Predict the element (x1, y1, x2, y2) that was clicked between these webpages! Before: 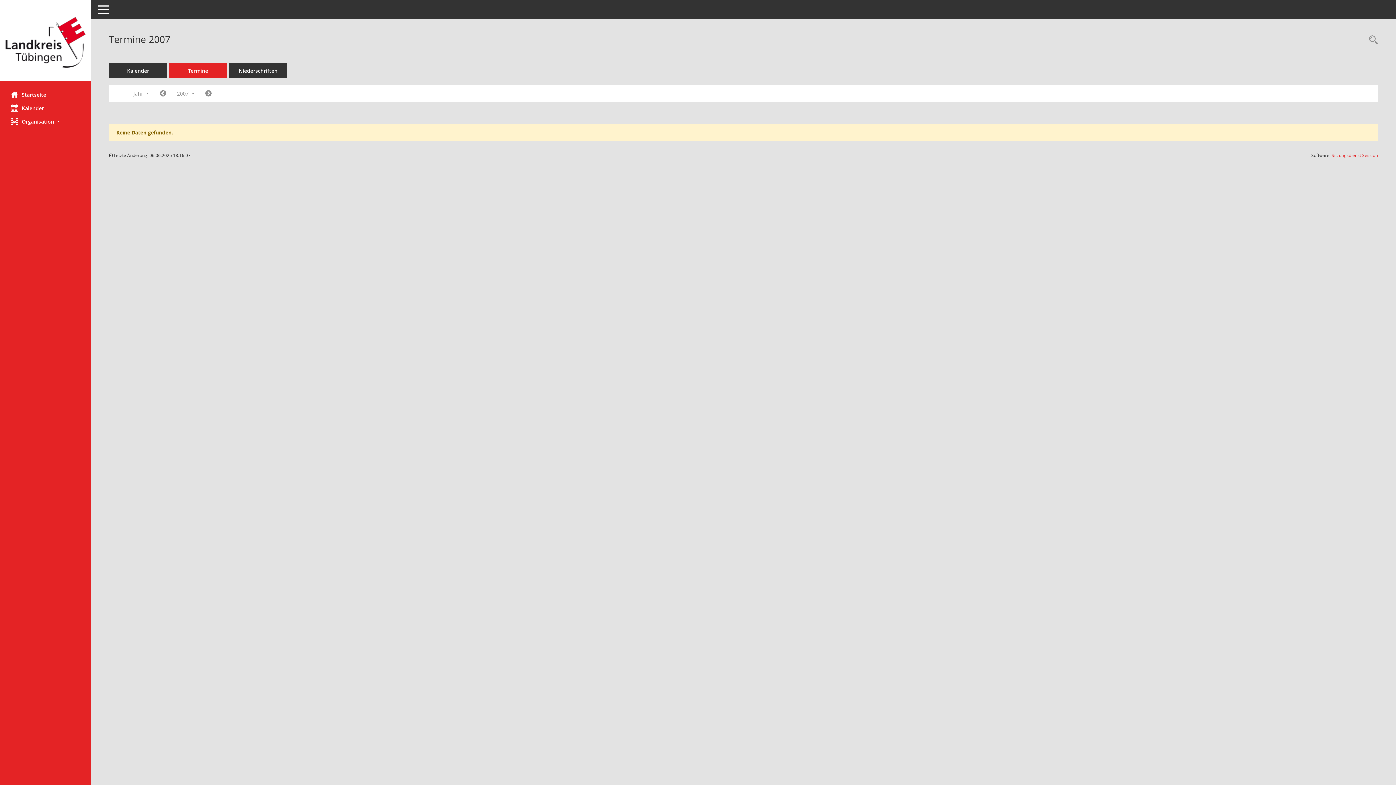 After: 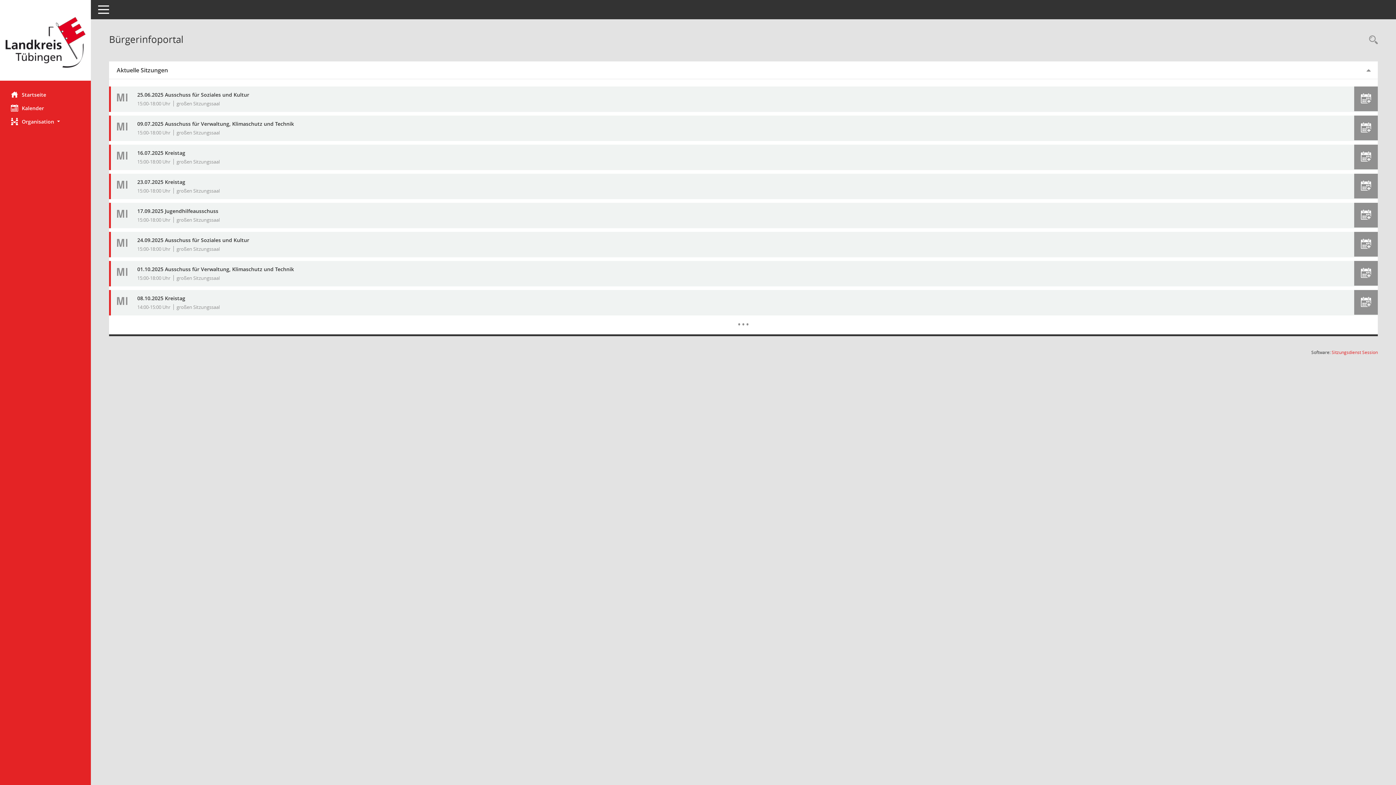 Action: bbox: (0, 88, 90, 101) label: Hier gelangen Sie zur Startseite dieser Webanwendung.